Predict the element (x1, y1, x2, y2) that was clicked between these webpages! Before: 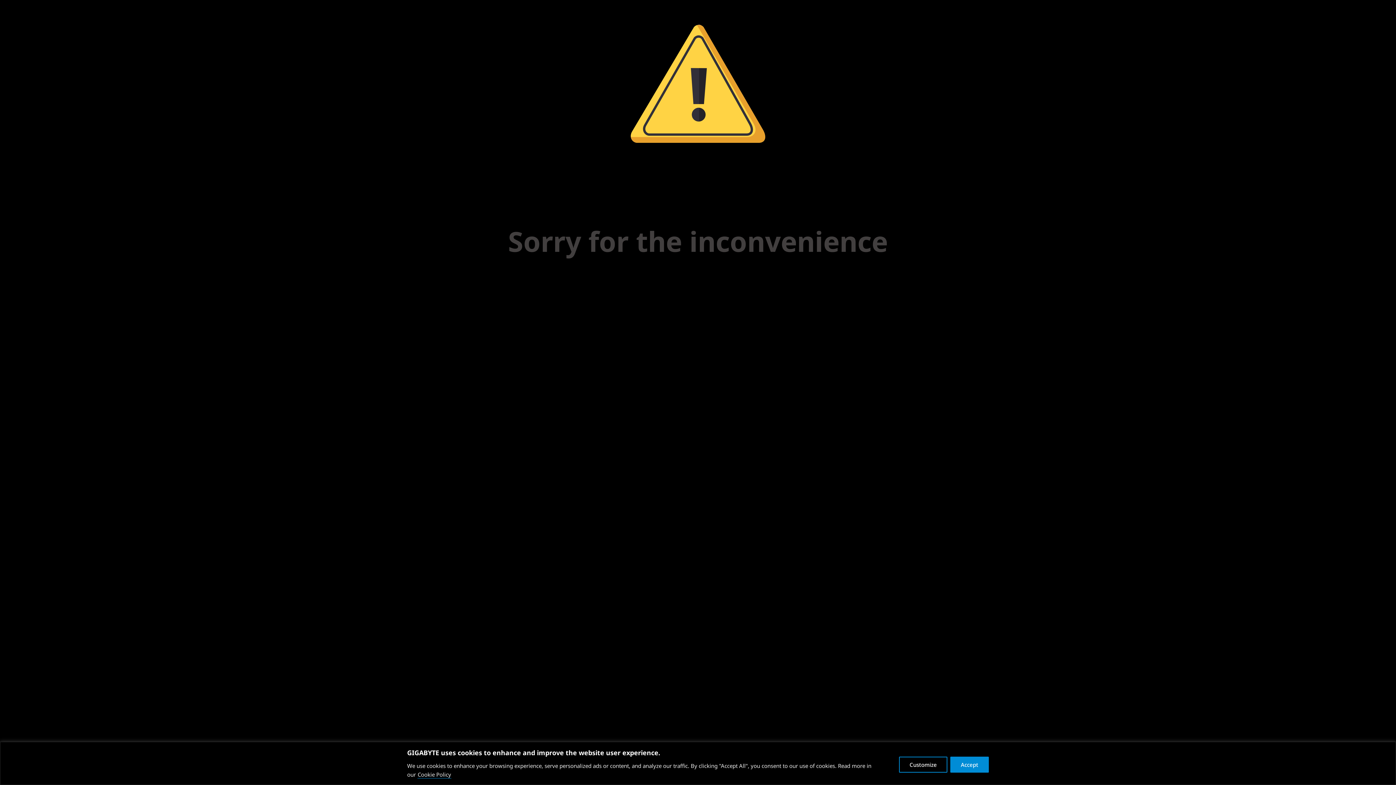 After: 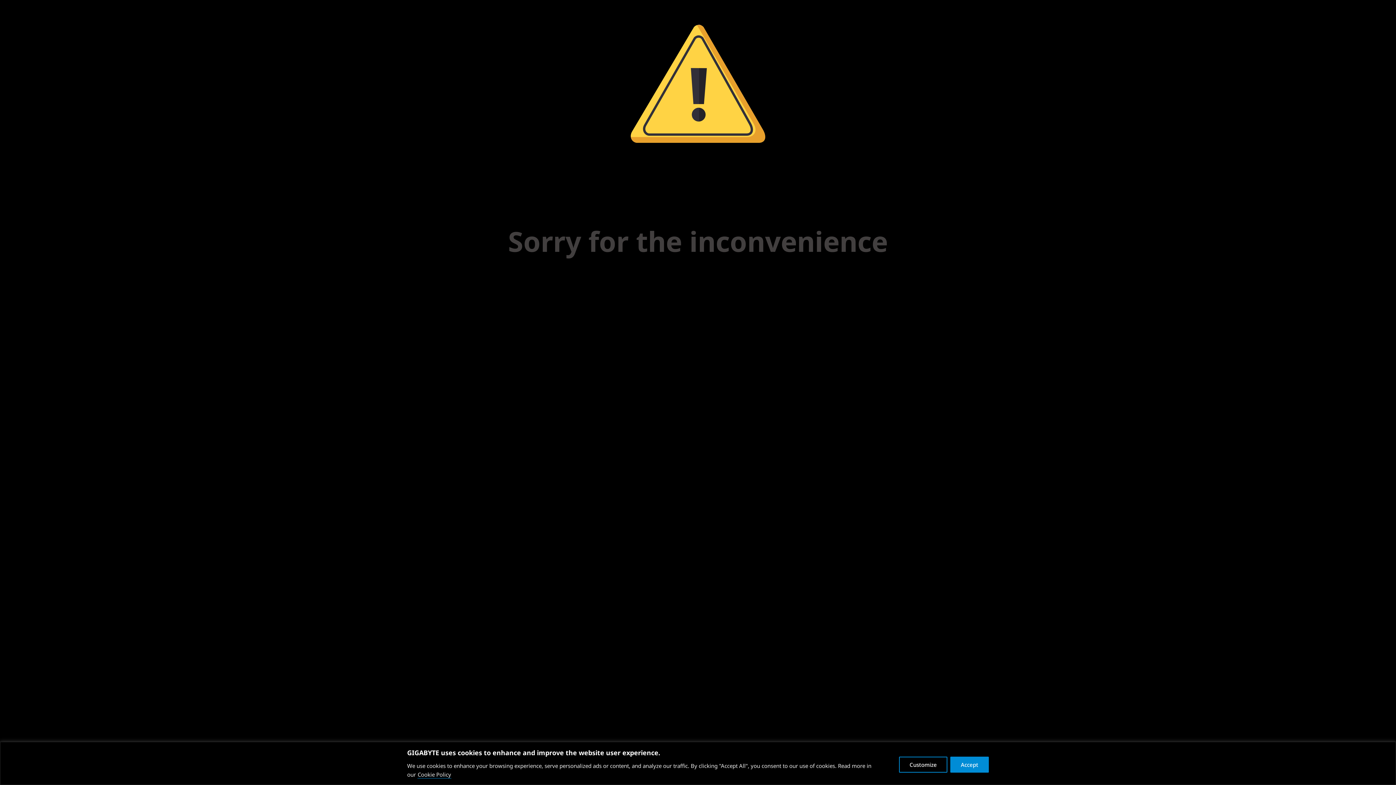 Action: label: Cookie Policy bbox: (417, 770, 451, 778)